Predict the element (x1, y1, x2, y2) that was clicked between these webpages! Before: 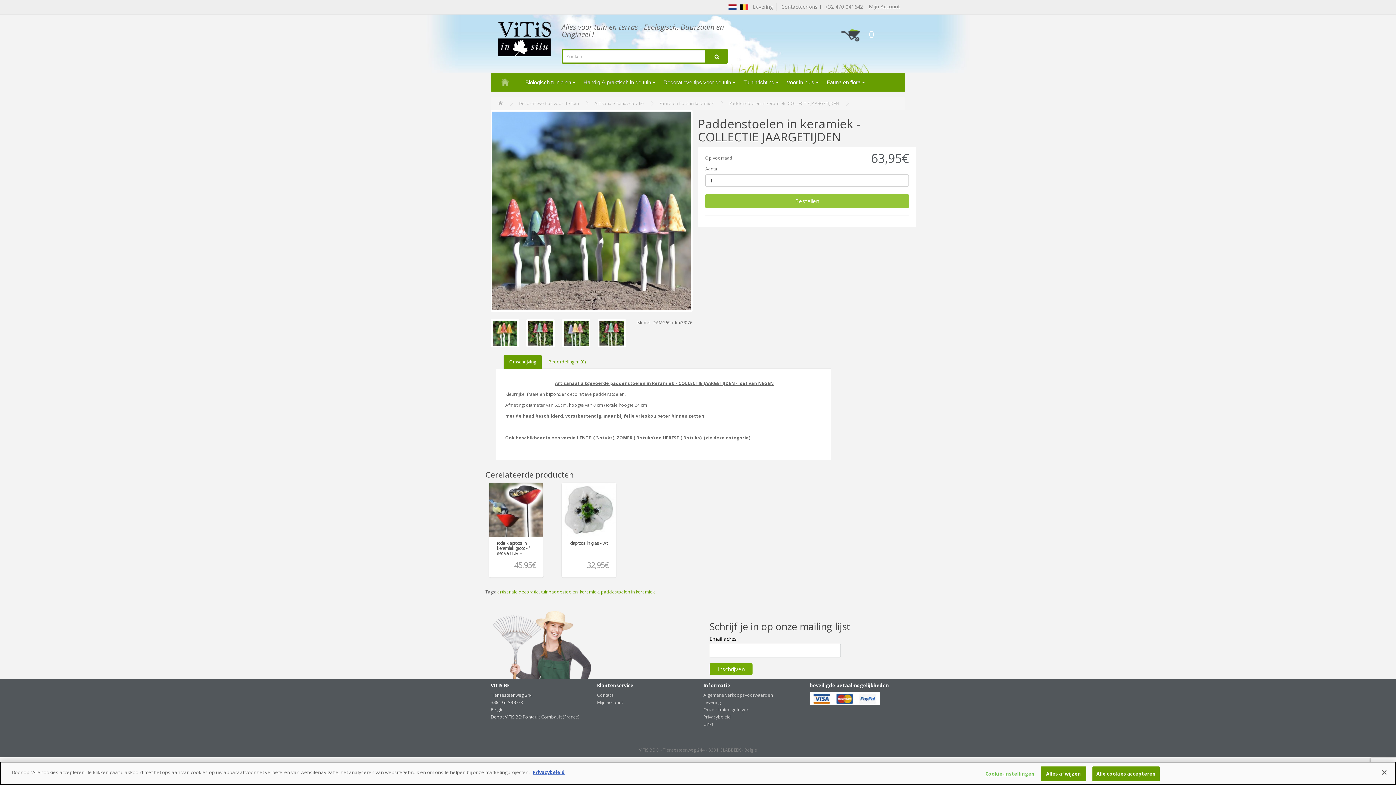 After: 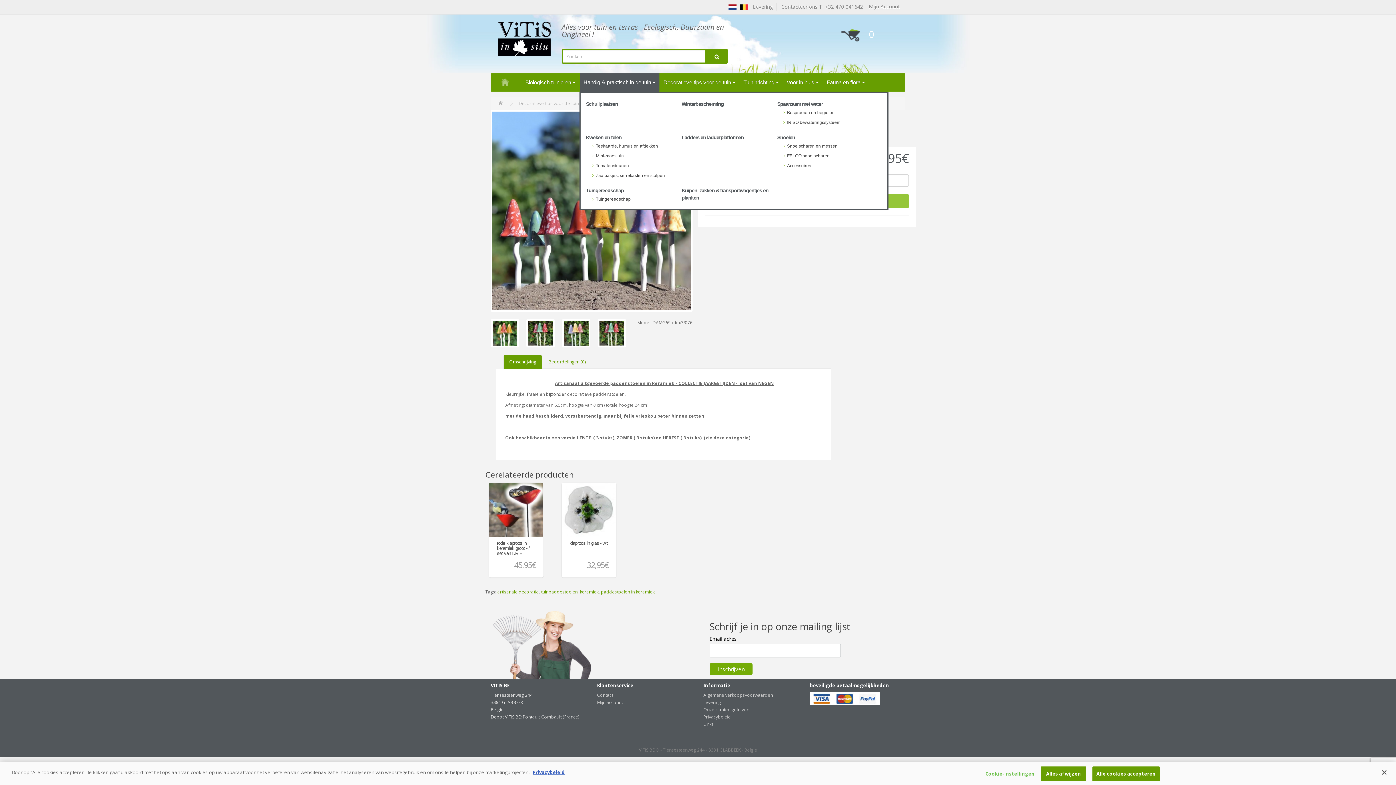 Action: bbox: (580, 73, 659, 91) label: Handig & praktisch in de tuin